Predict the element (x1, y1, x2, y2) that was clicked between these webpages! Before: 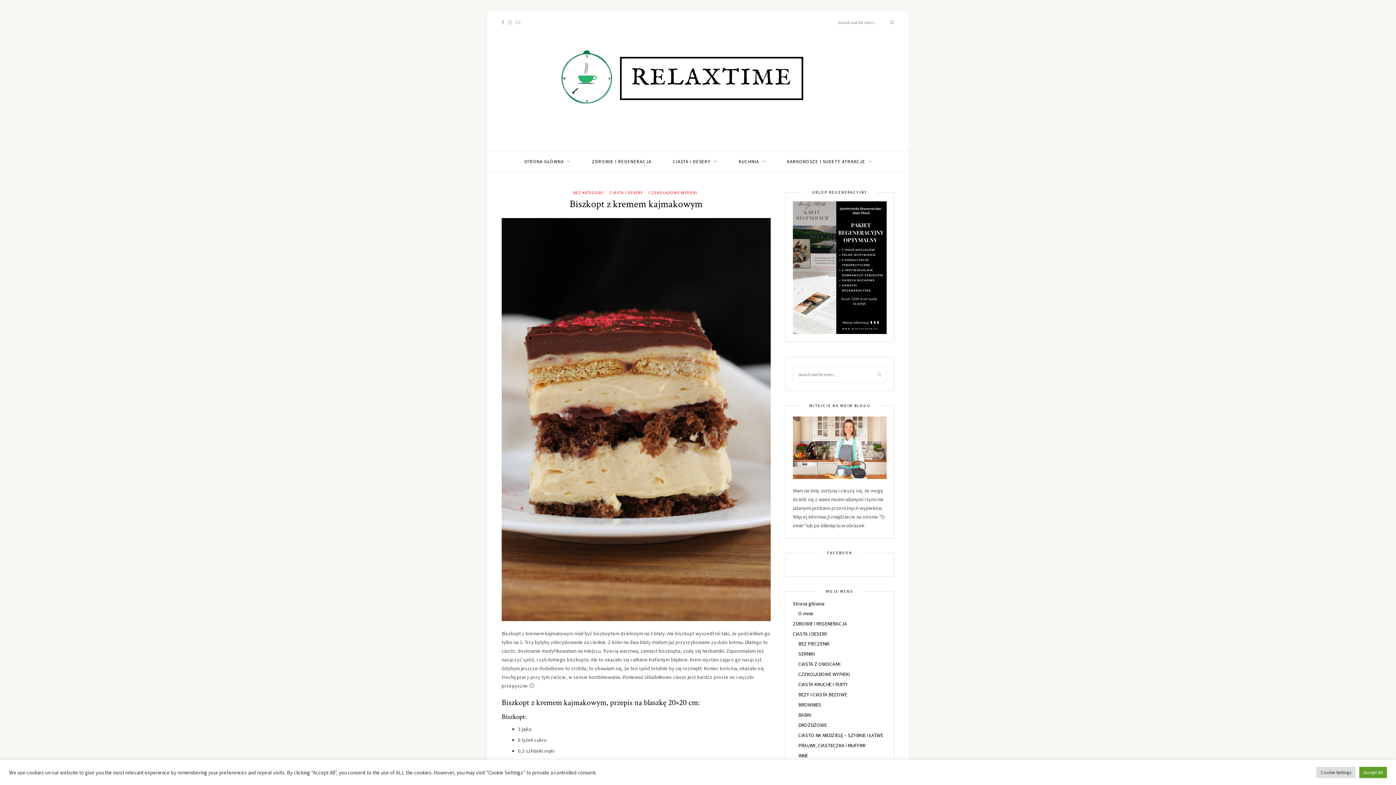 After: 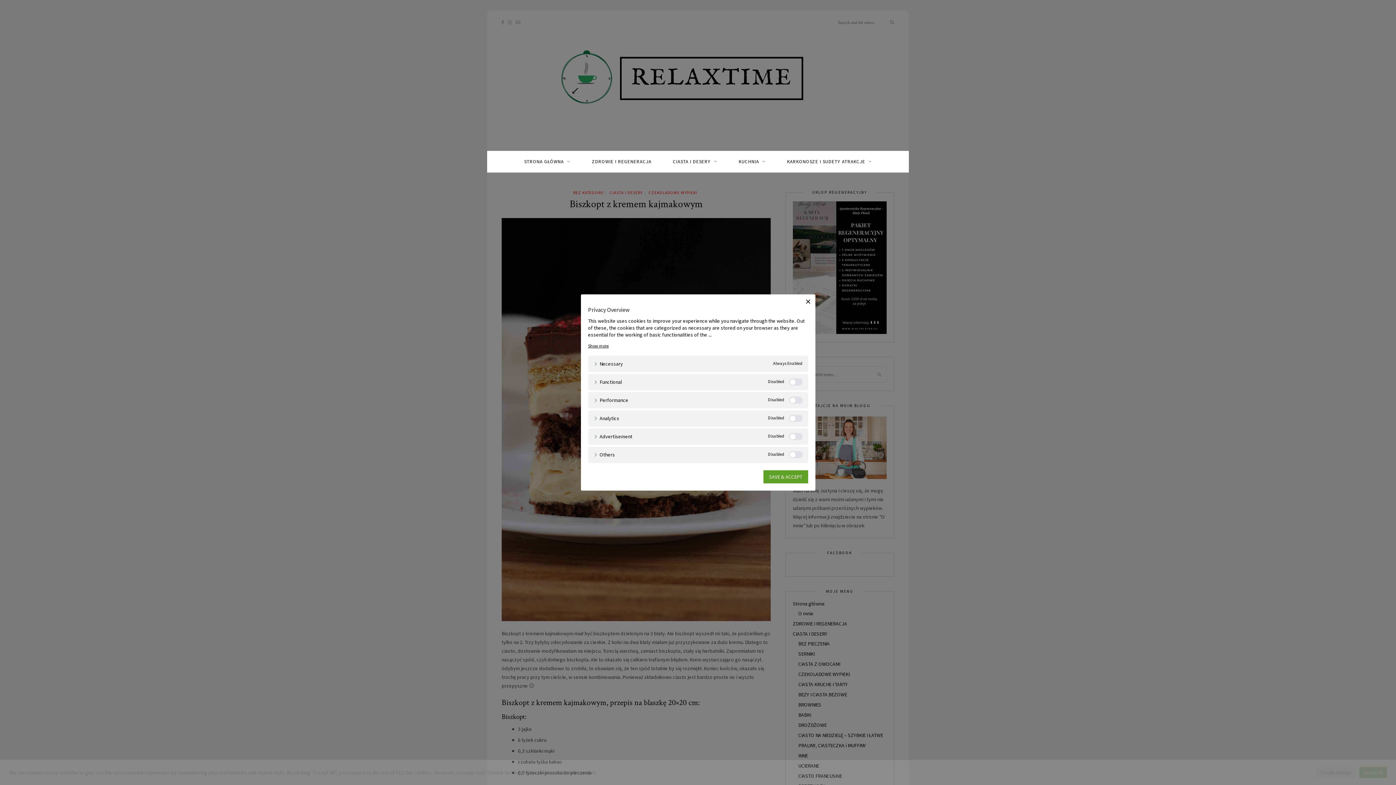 Action: label: Cookie Settings bbox: (1316, 767, 1356, 778)